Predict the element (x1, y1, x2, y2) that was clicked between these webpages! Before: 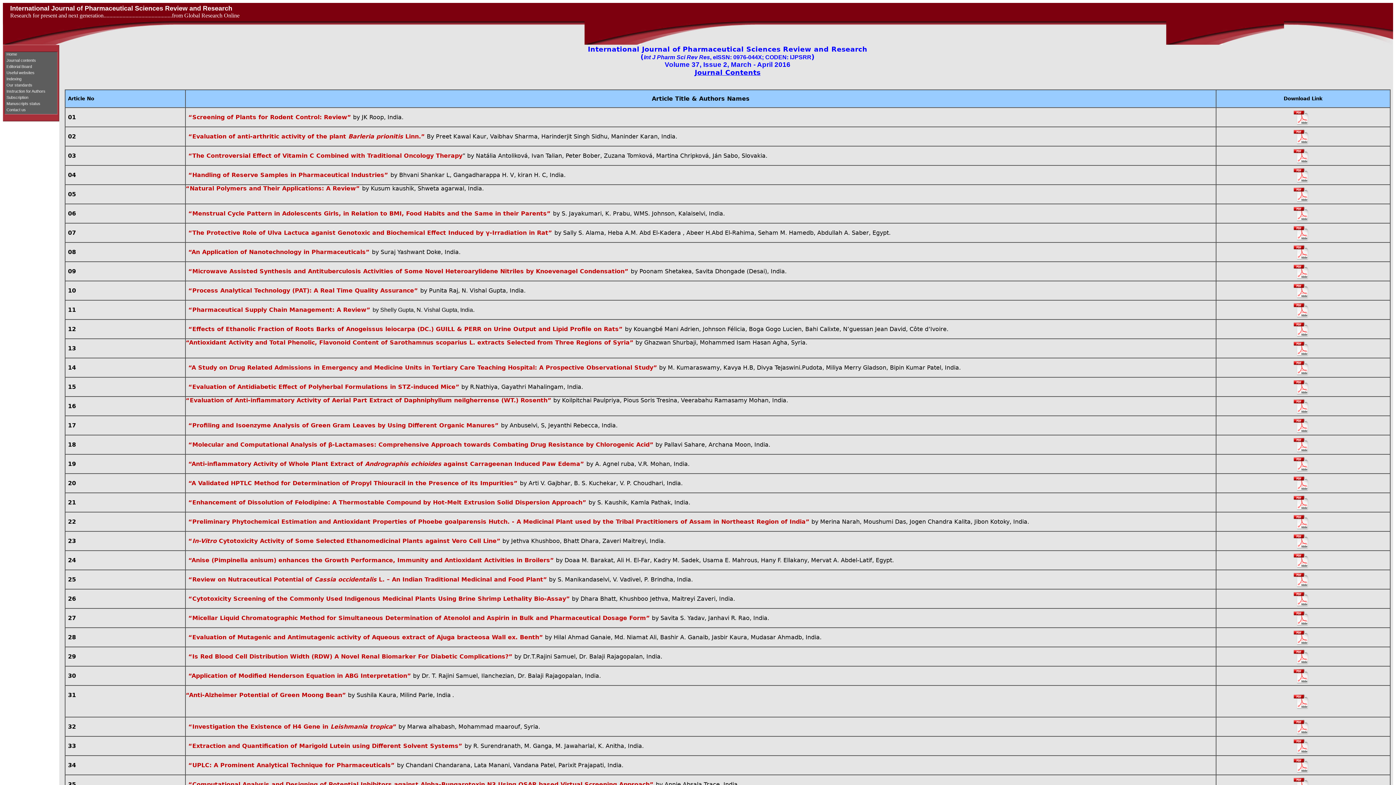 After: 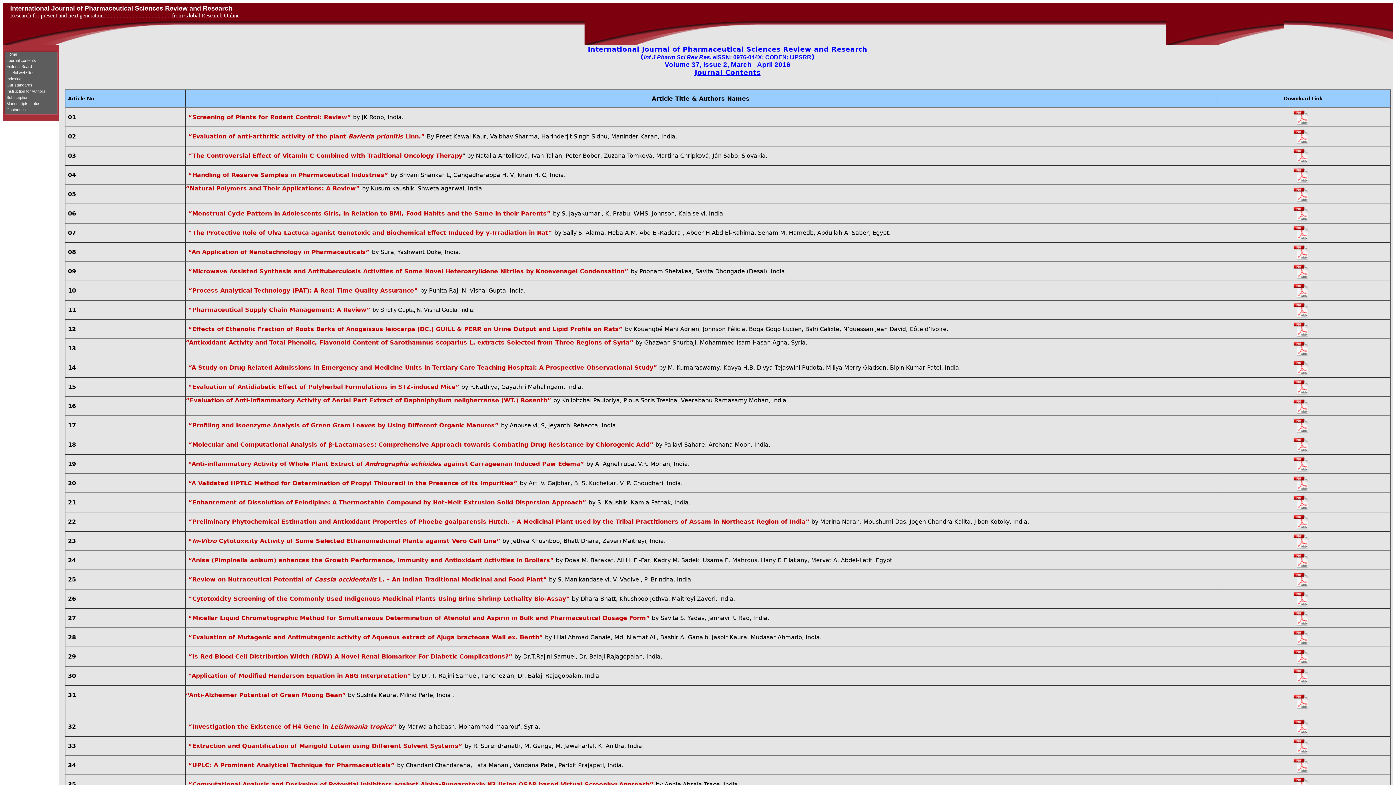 Action: label:   bbox: (1291, 311, 1322, 346)